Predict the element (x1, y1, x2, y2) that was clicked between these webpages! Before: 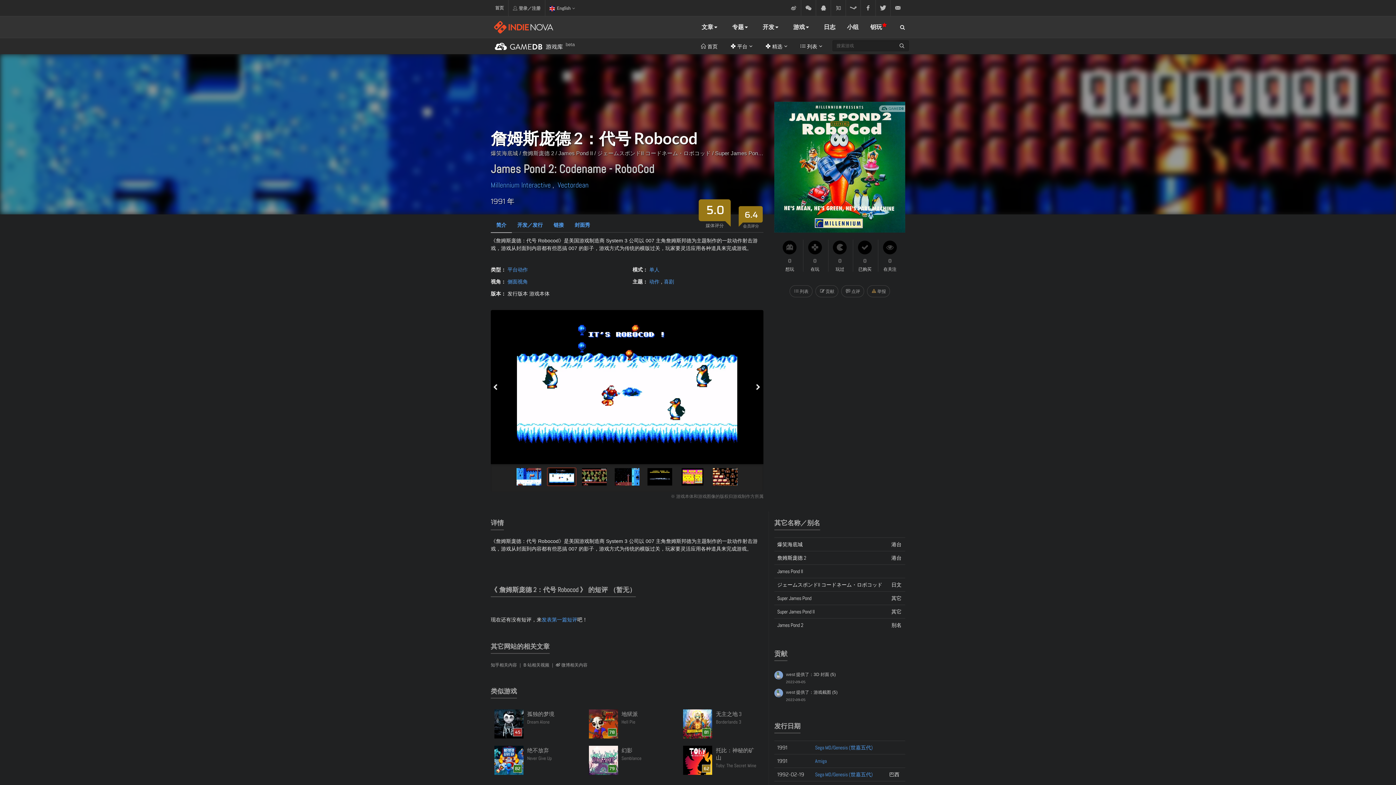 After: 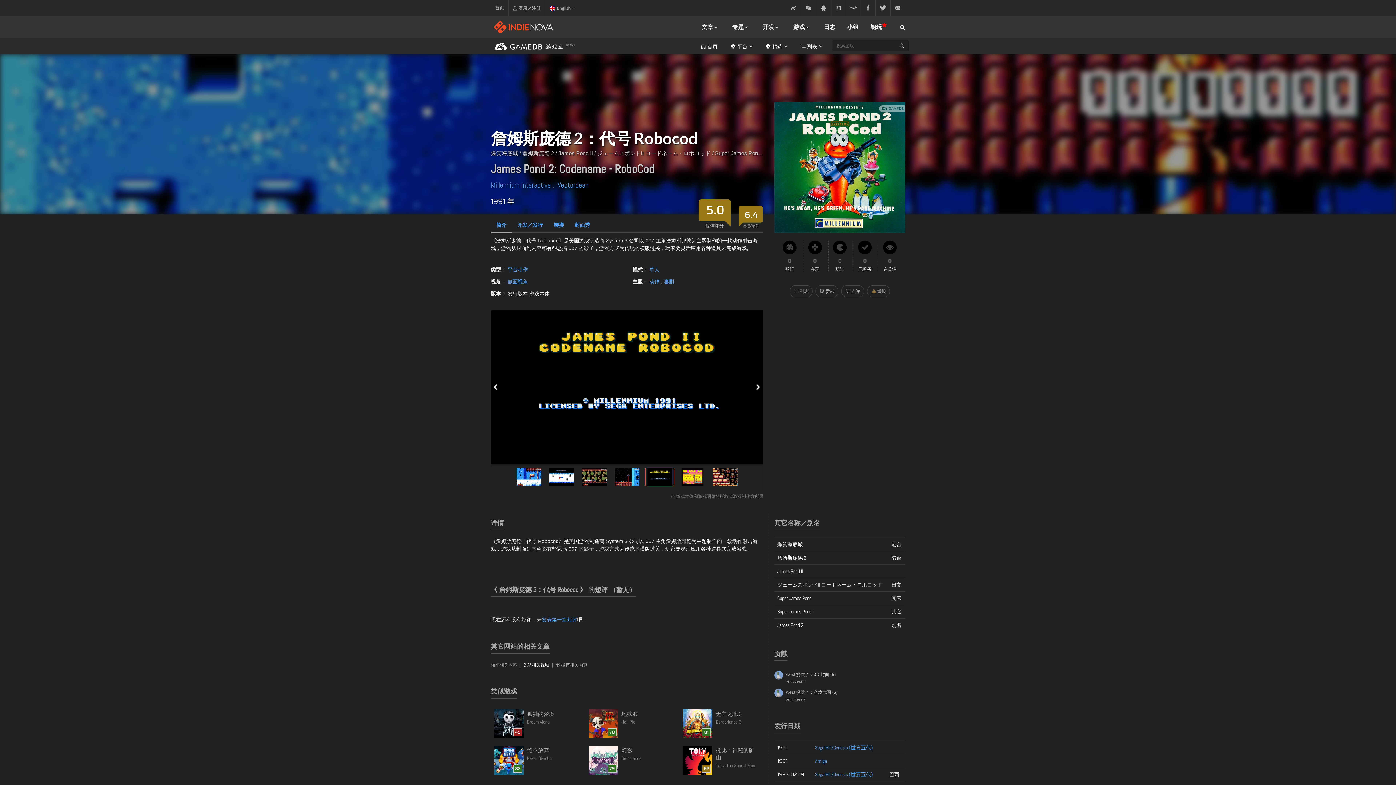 Action: label: B 站相关视频 bbox: (523, 662, 549, 668)